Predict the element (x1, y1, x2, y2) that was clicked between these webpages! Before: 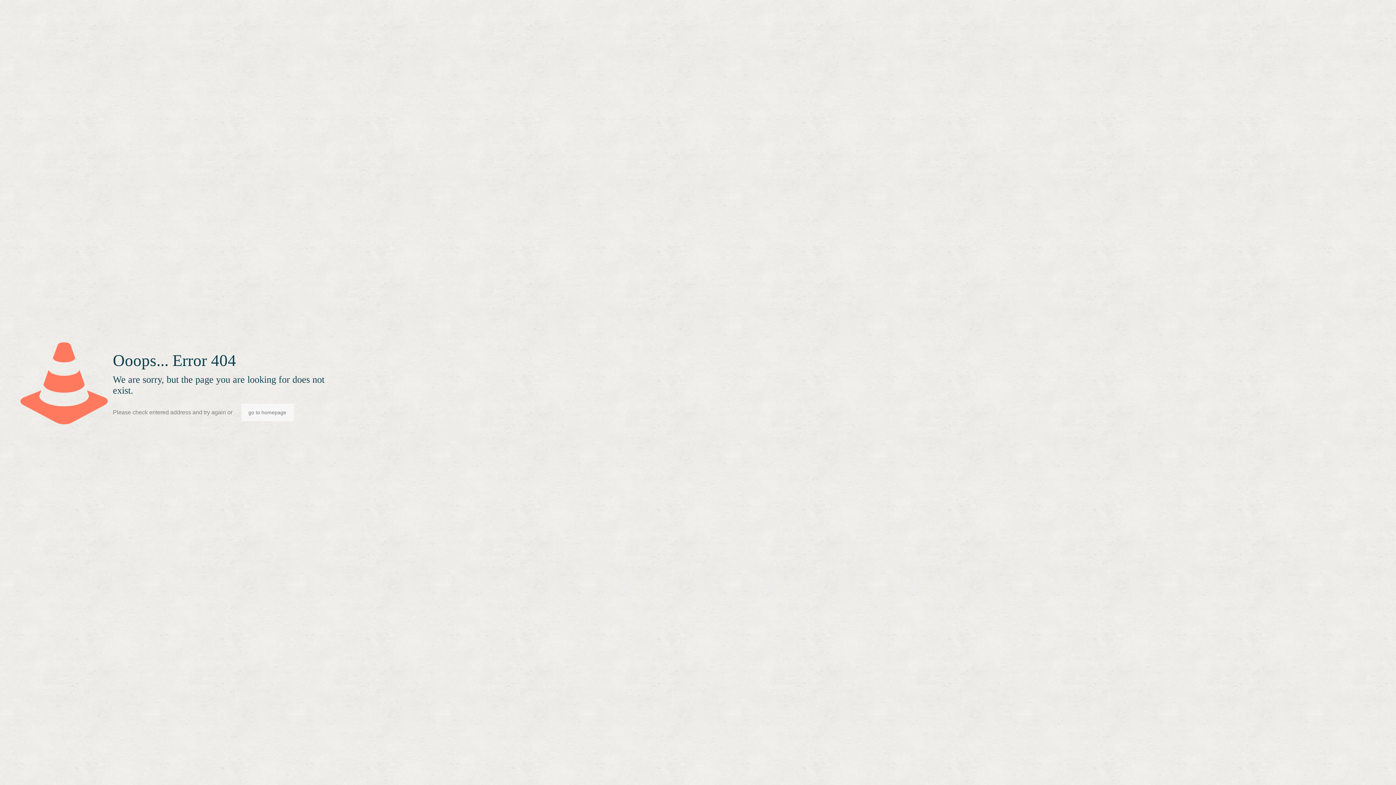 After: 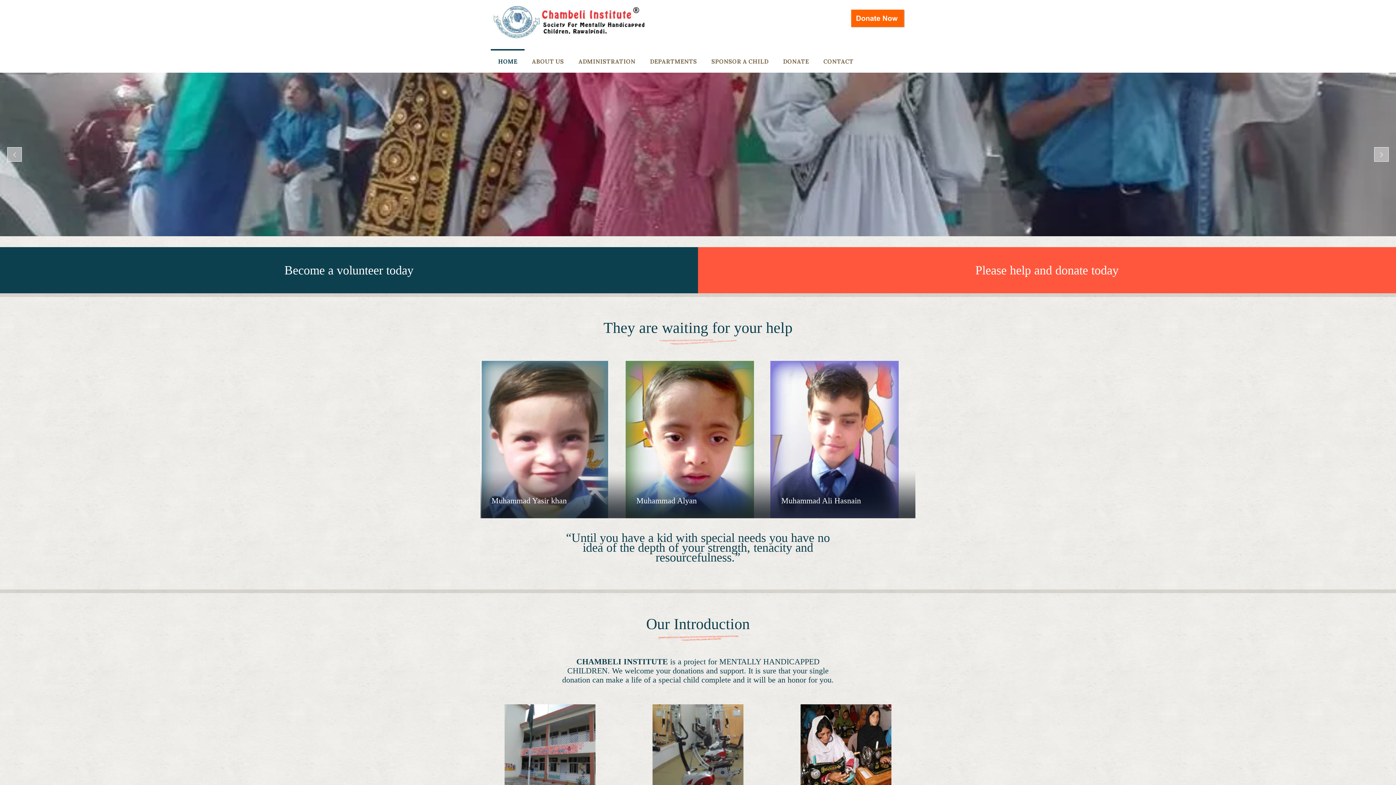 Action: label: go to homepage bbox: (241, 404, 293, 421)